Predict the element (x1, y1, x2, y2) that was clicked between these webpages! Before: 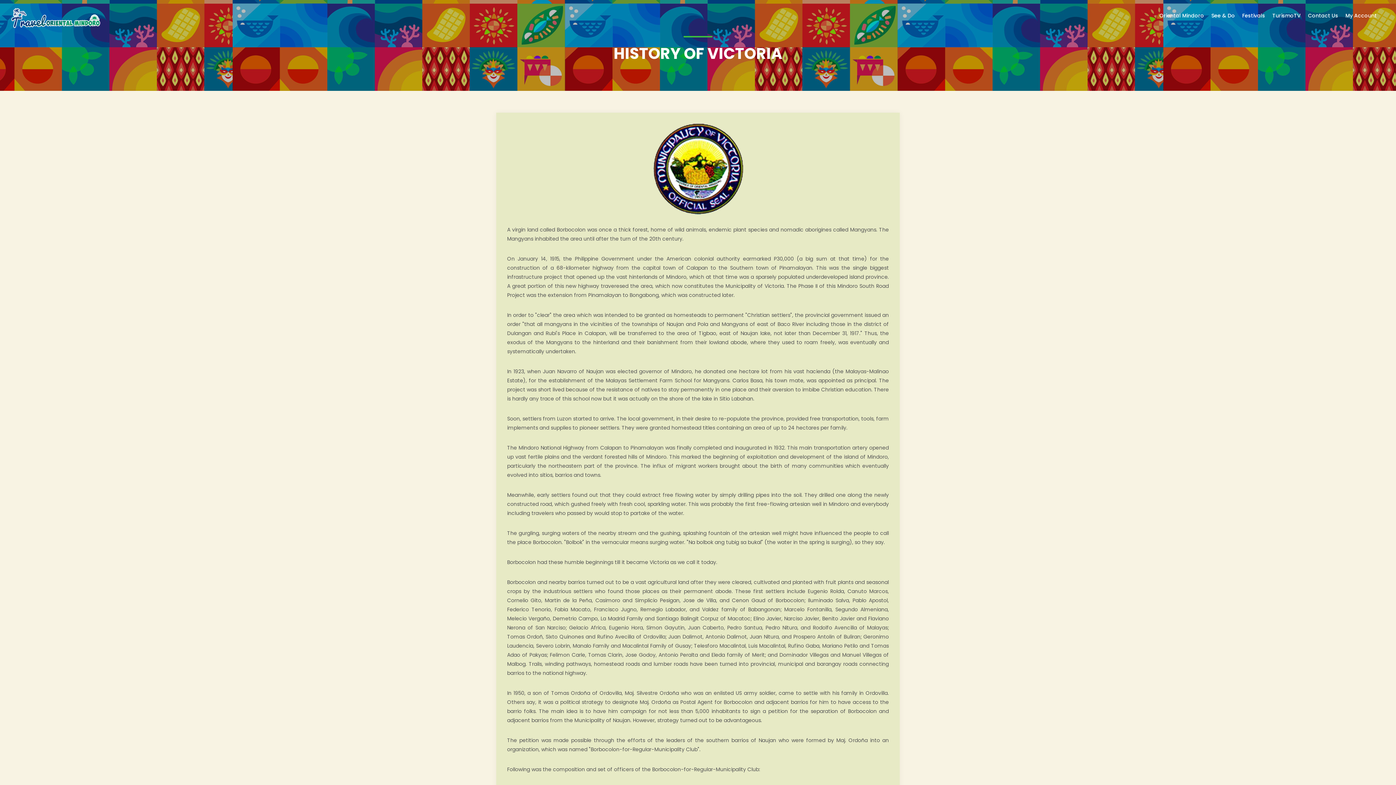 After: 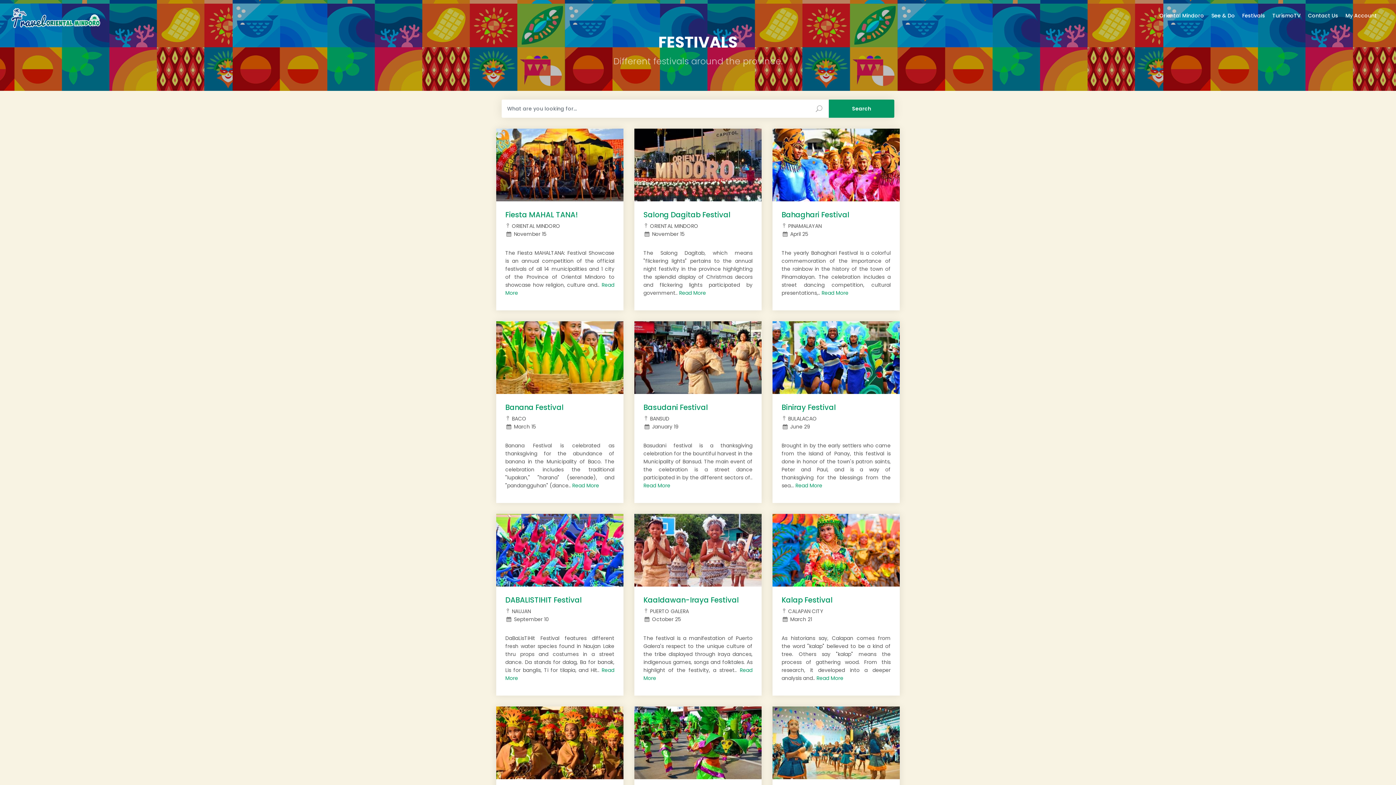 Action: bbox: (1239, 11, 1268, 25) label: Festivals